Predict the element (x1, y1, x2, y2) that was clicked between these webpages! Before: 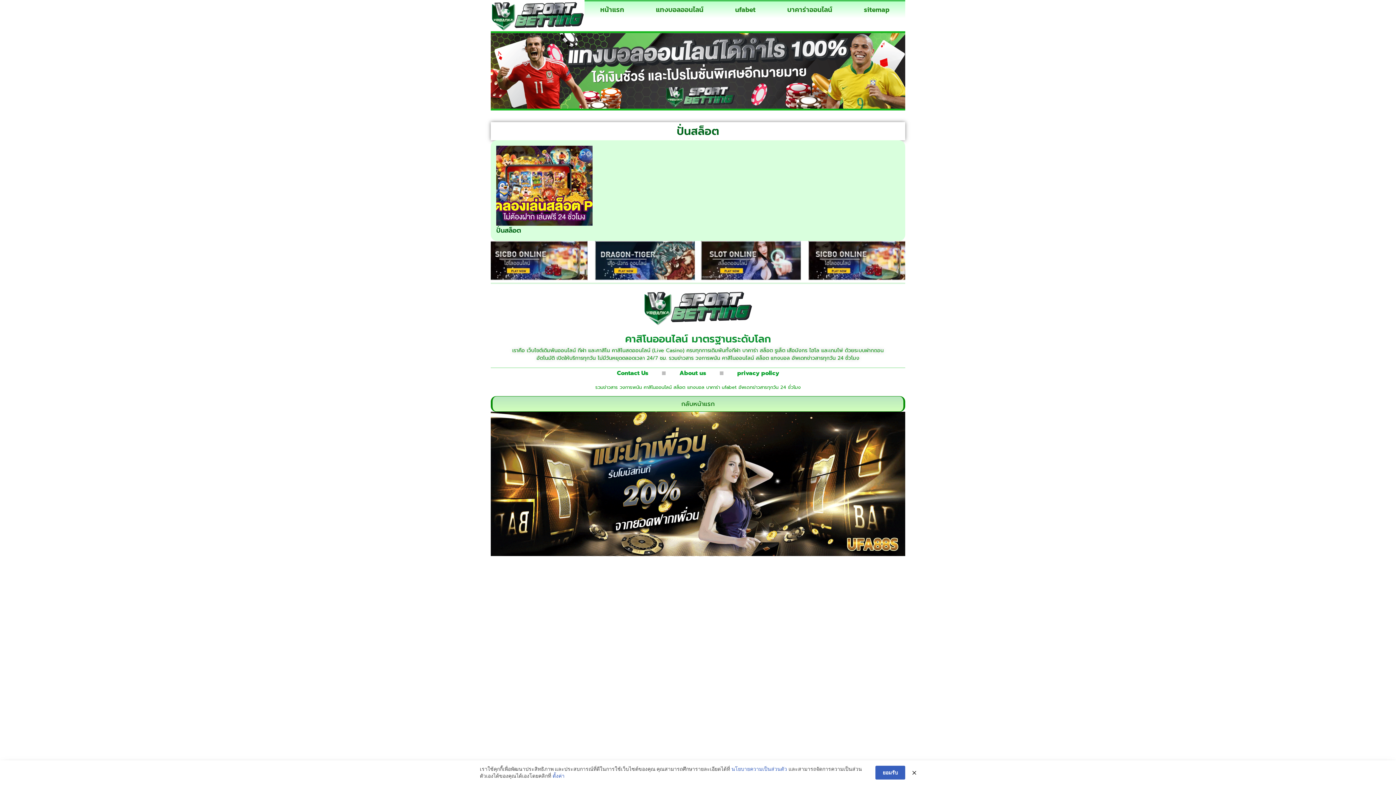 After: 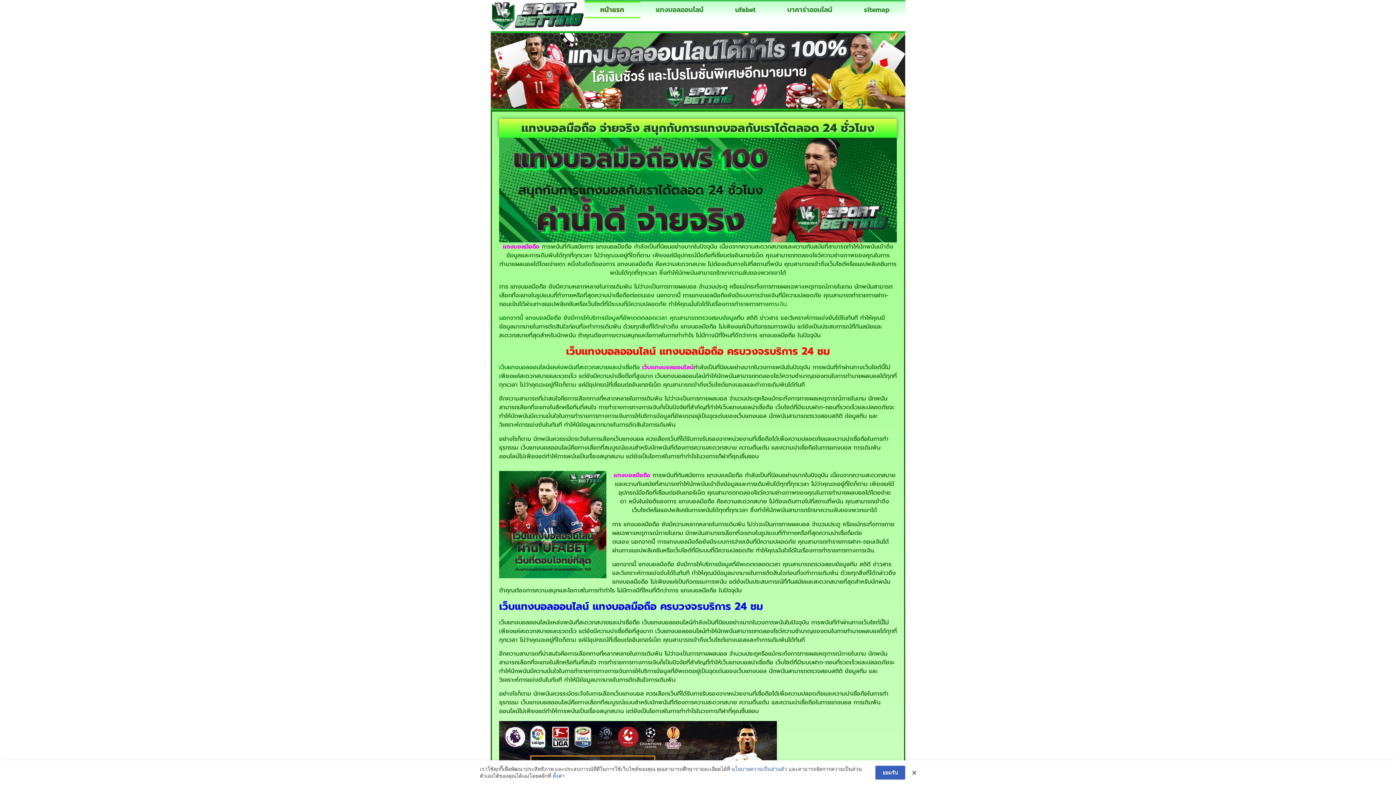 Action: bbox: (490, 0, 584, 31)